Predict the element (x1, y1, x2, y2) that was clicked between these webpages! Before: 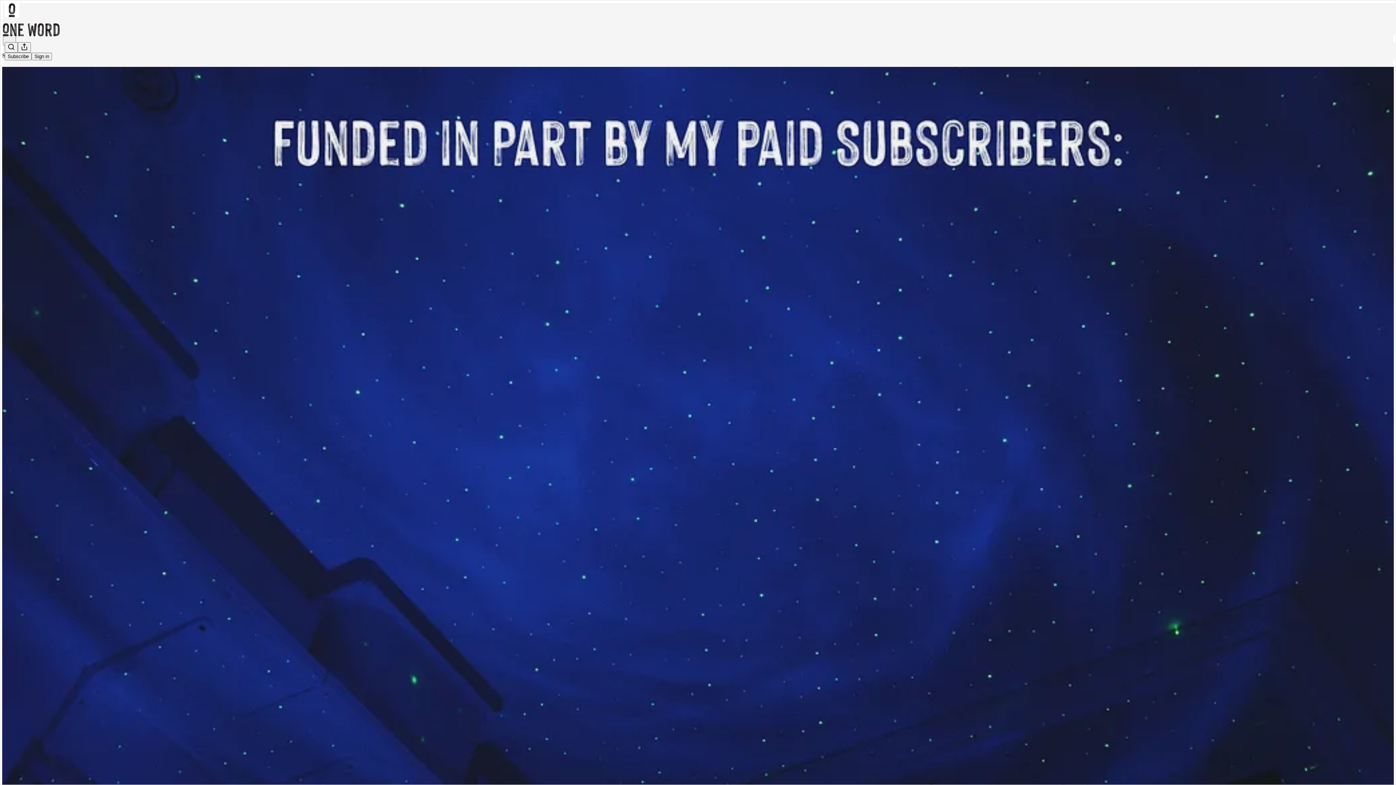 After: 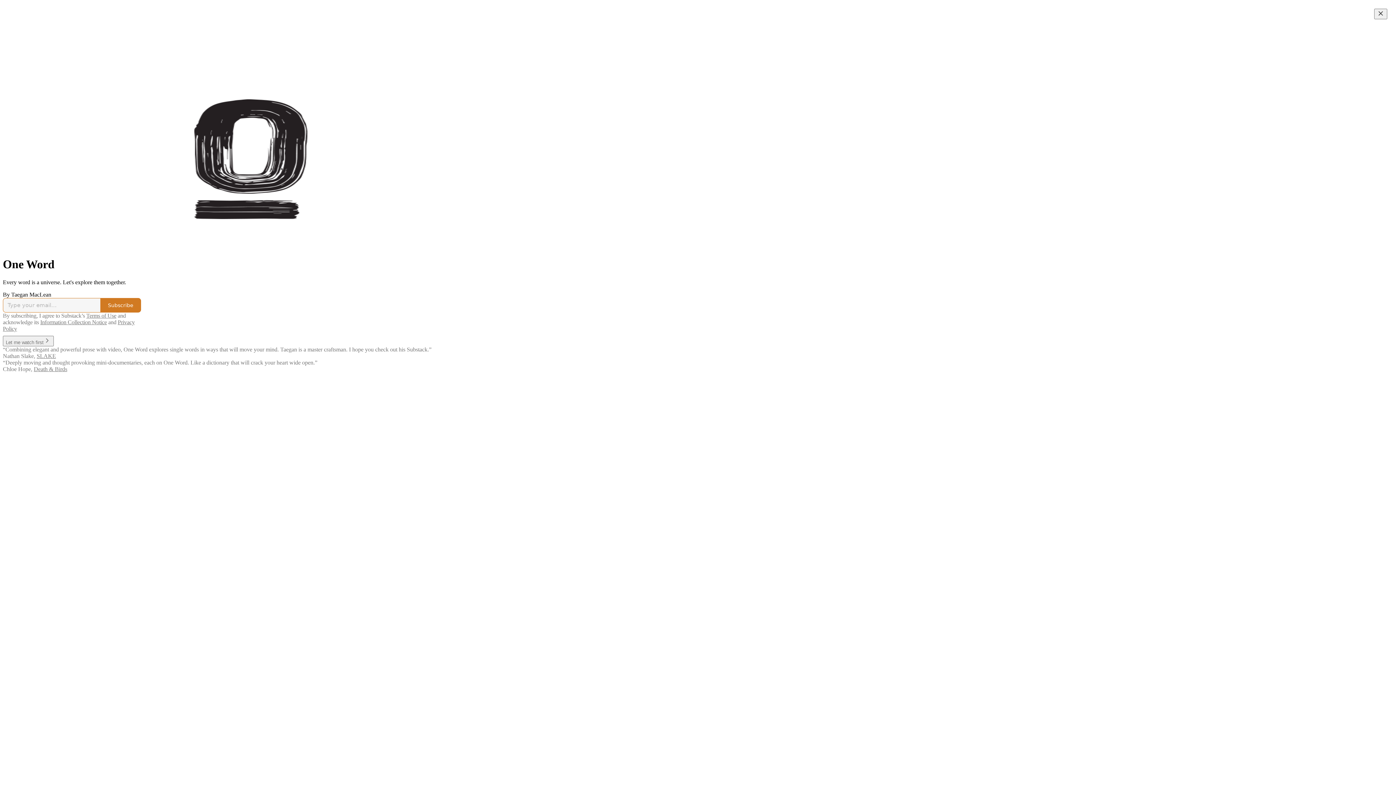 Action: bbox: (4, 2, 1399, 17)